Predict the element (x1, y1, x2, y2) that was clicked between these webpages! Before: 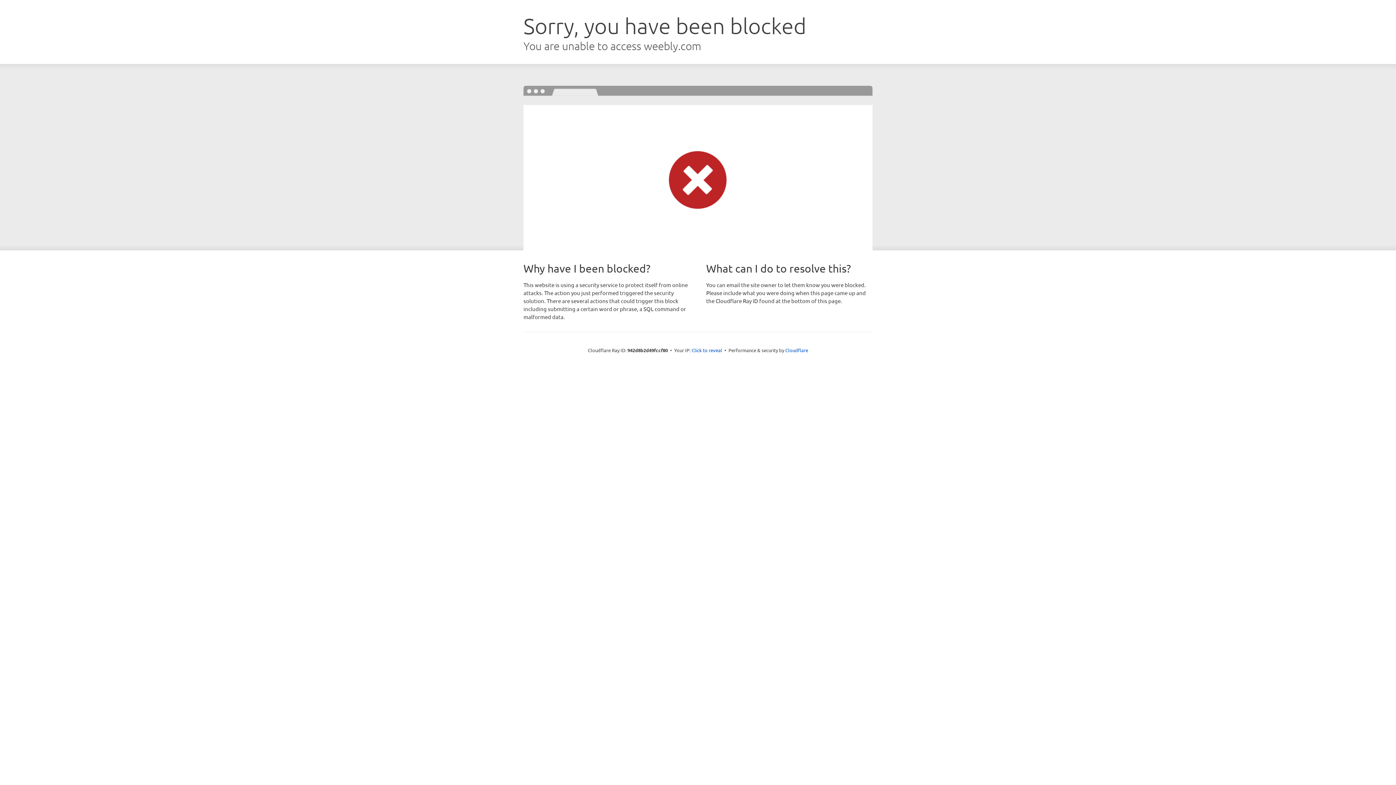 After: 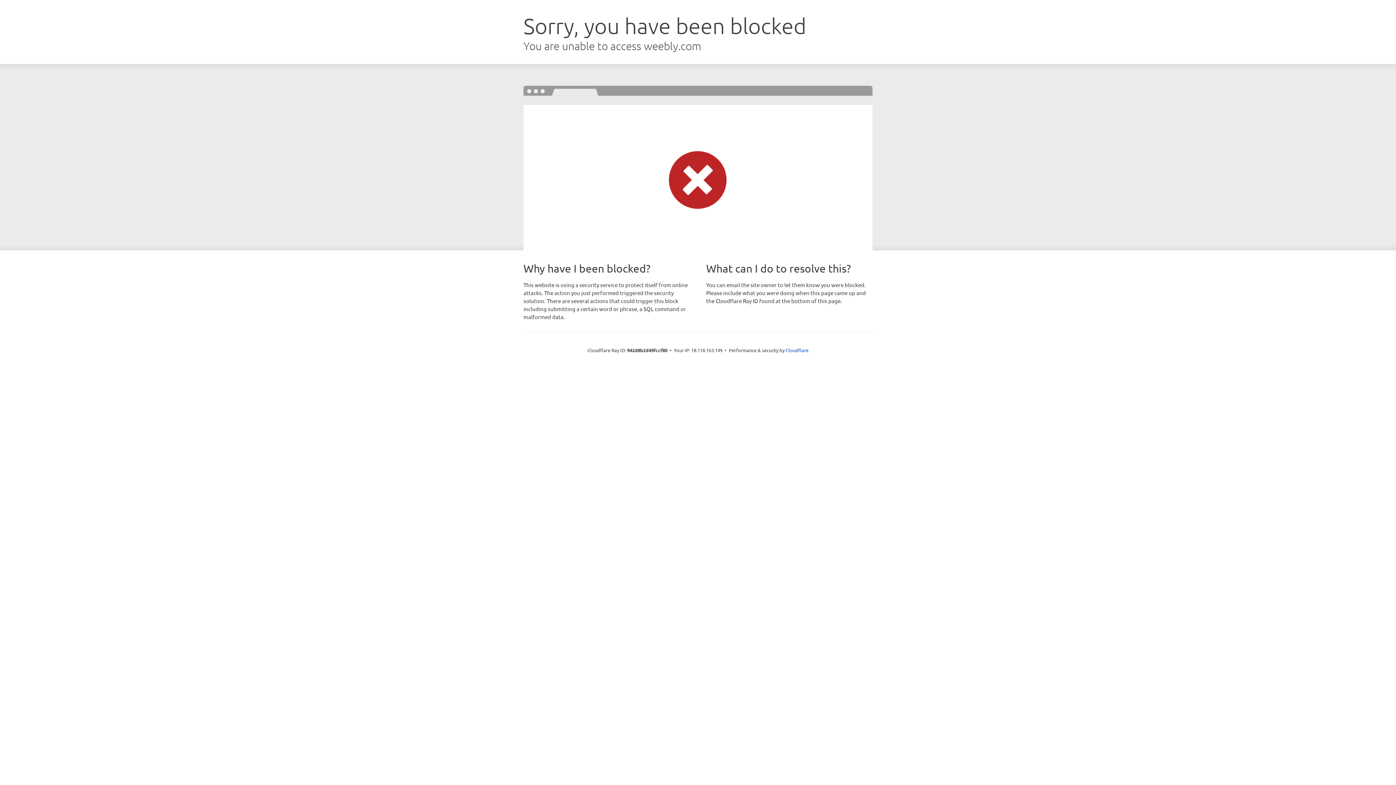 Action: bbox: (691, 346, 722, 353) label: Click to reveal